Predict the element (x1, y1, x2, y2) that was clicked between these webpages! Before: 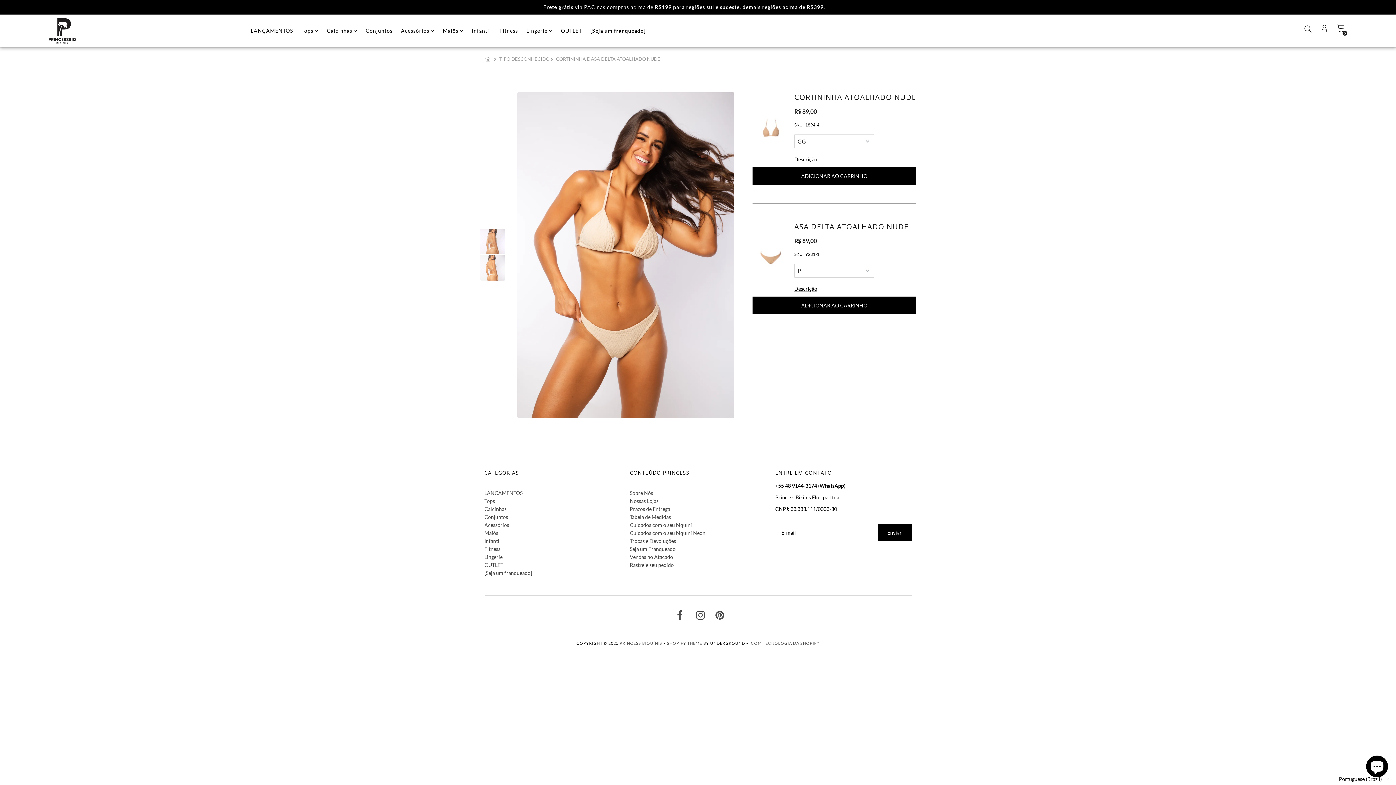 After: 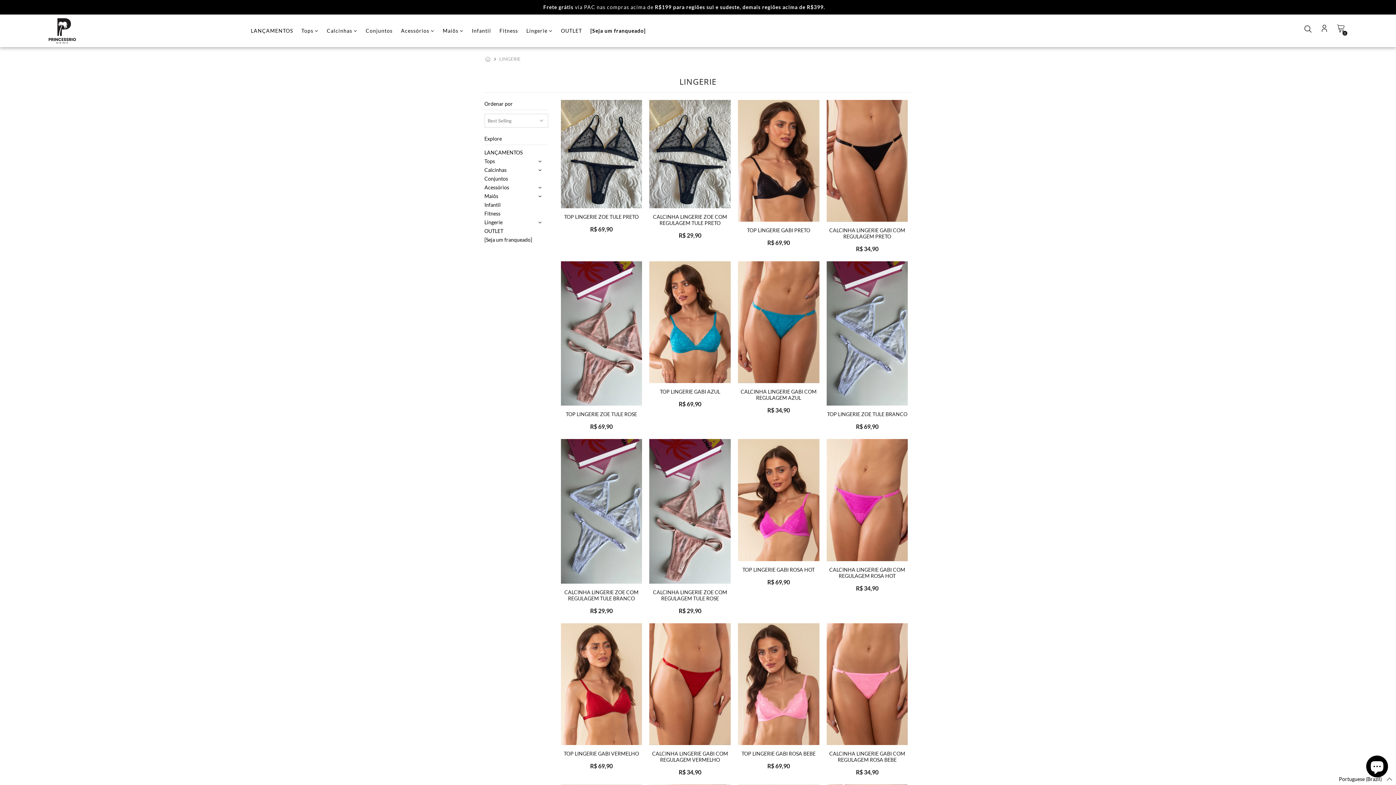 Action: bbox: (484, 554, 502, 560) label: Lingerie